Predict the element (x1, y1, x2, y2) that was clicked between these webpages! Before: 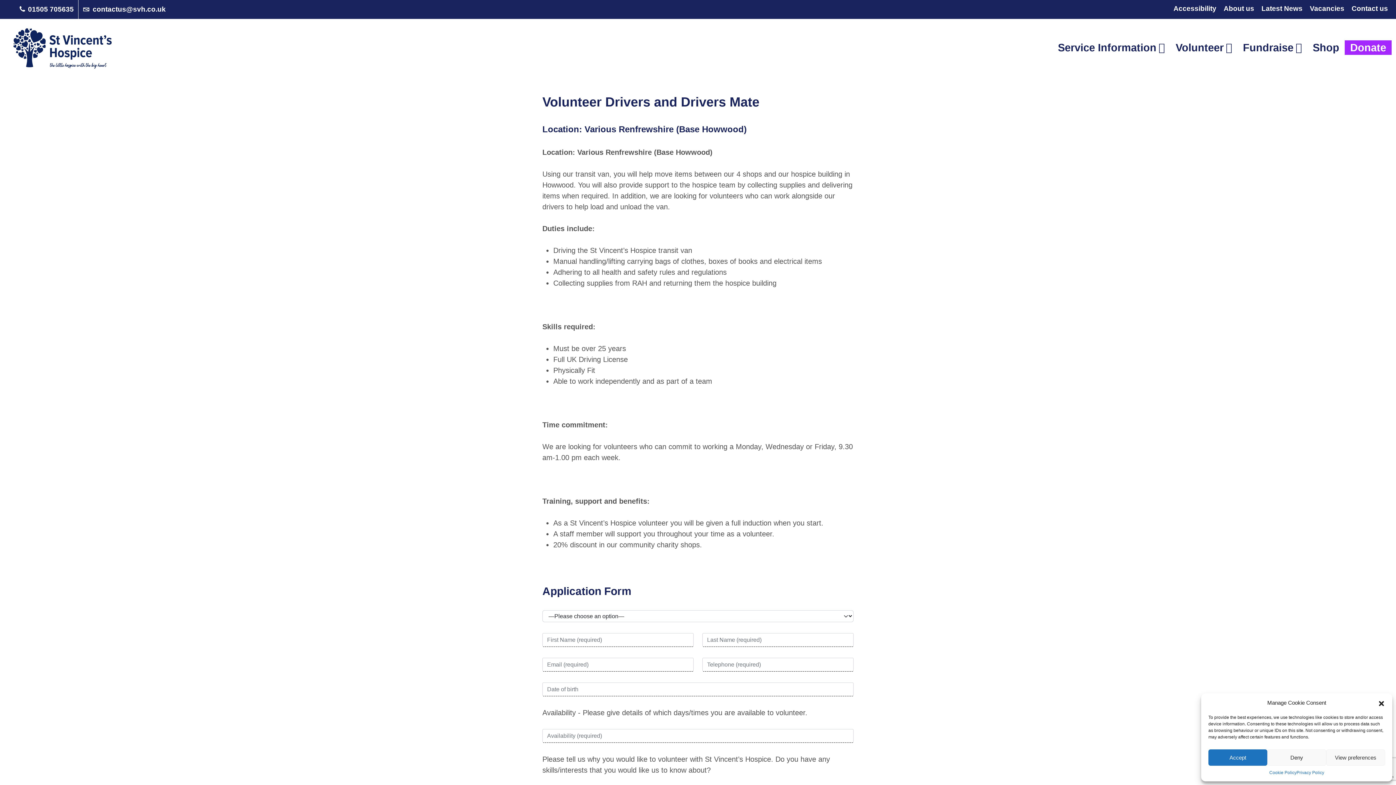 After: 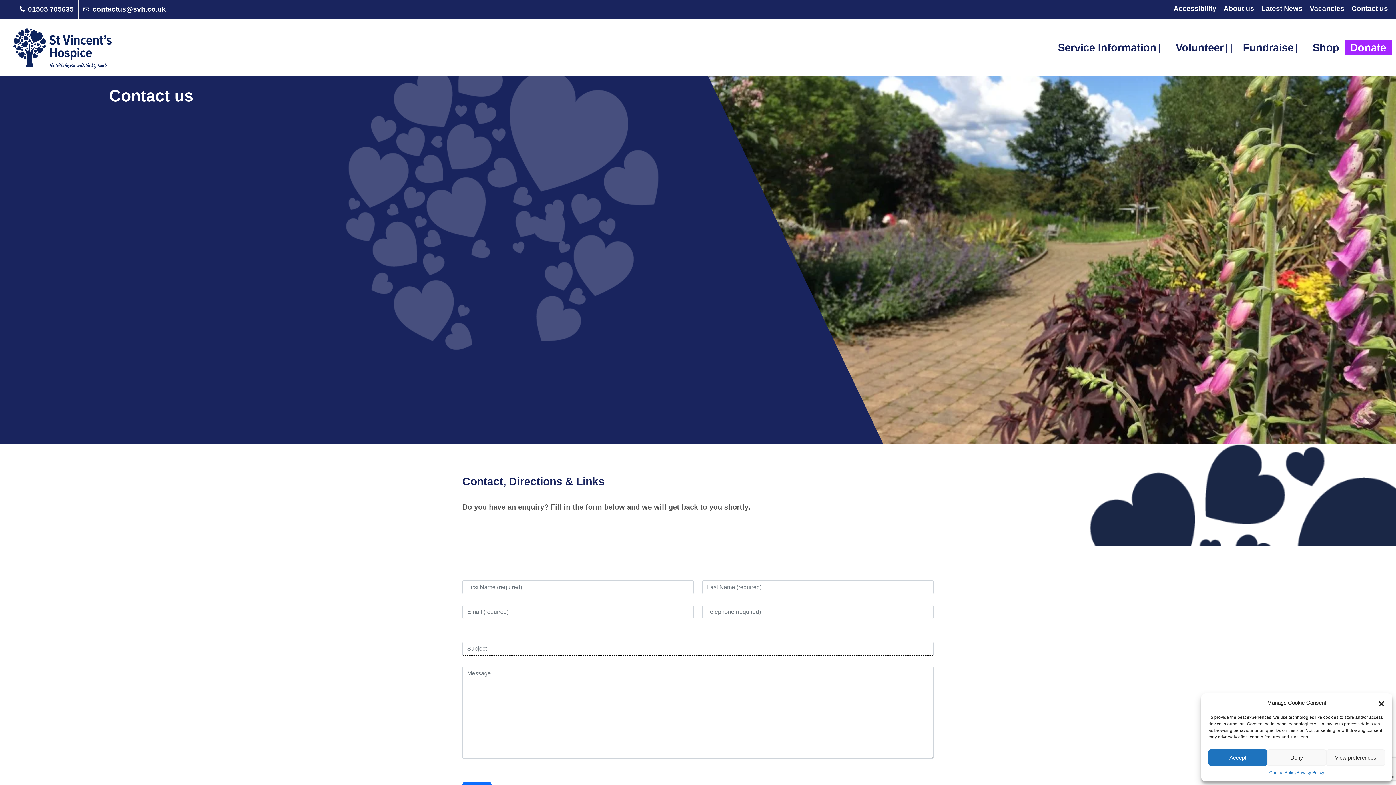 Action: label: Contact us bbox: (1348, 0, 1392, 17)